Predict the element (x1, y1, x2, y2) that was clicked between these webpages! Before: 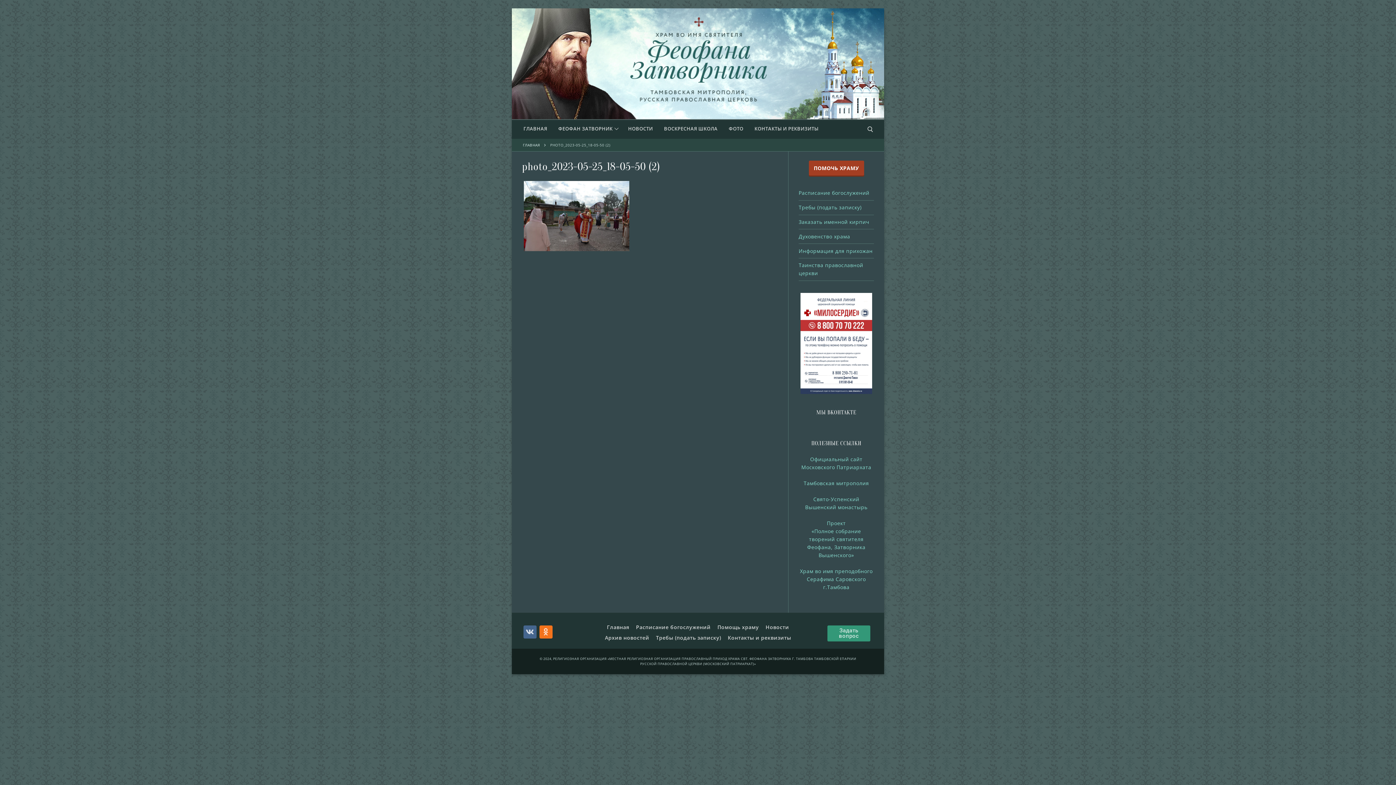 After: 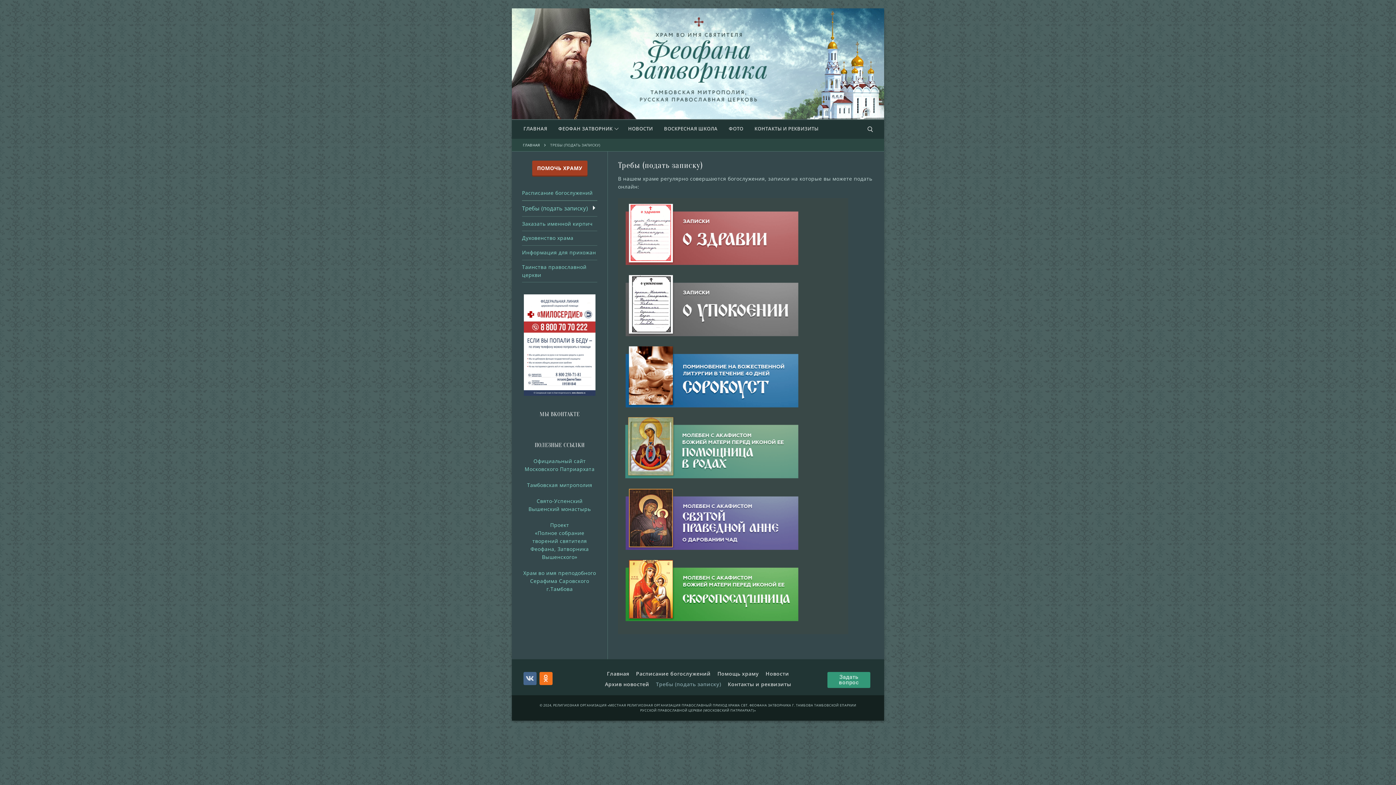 Action: bbox: (798, 200, 874, 215) label: Требы (подать записку)